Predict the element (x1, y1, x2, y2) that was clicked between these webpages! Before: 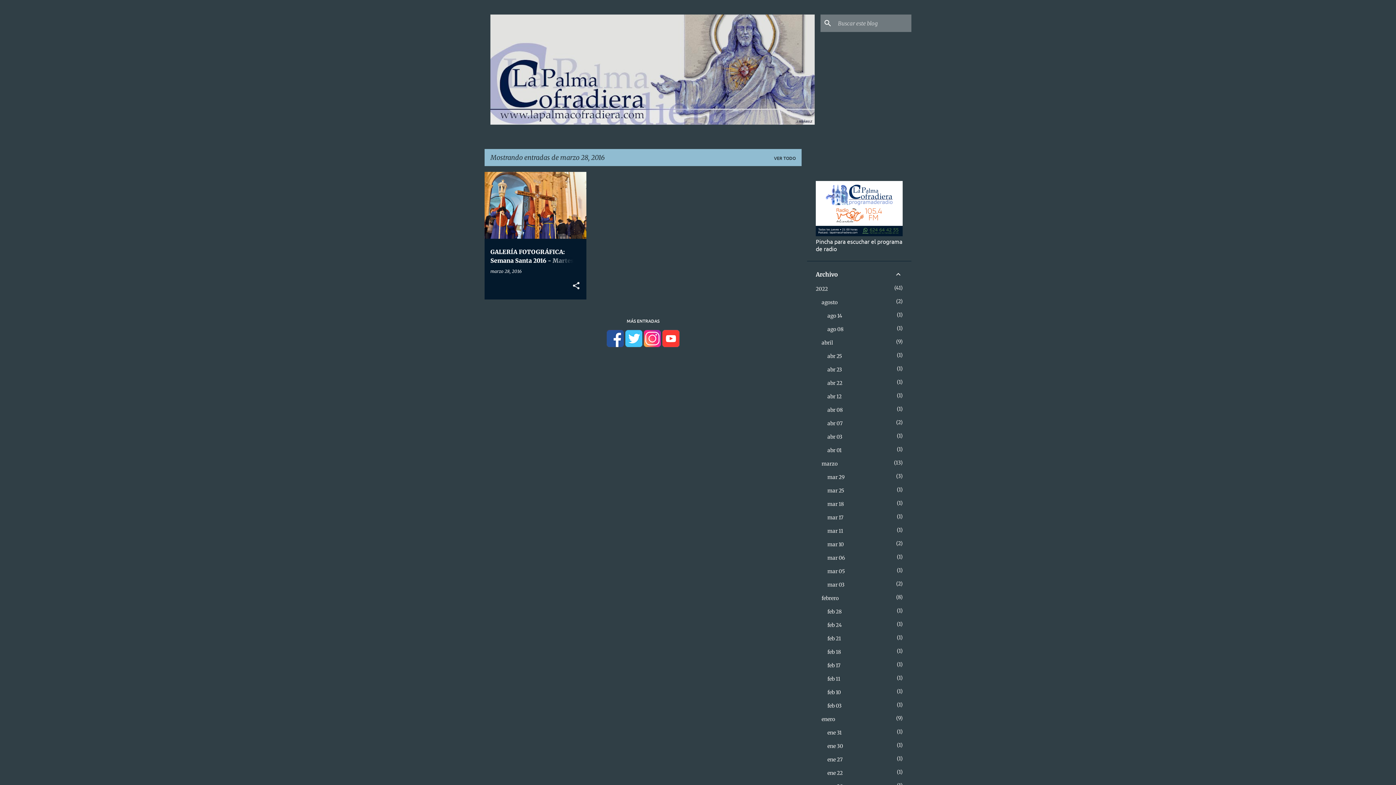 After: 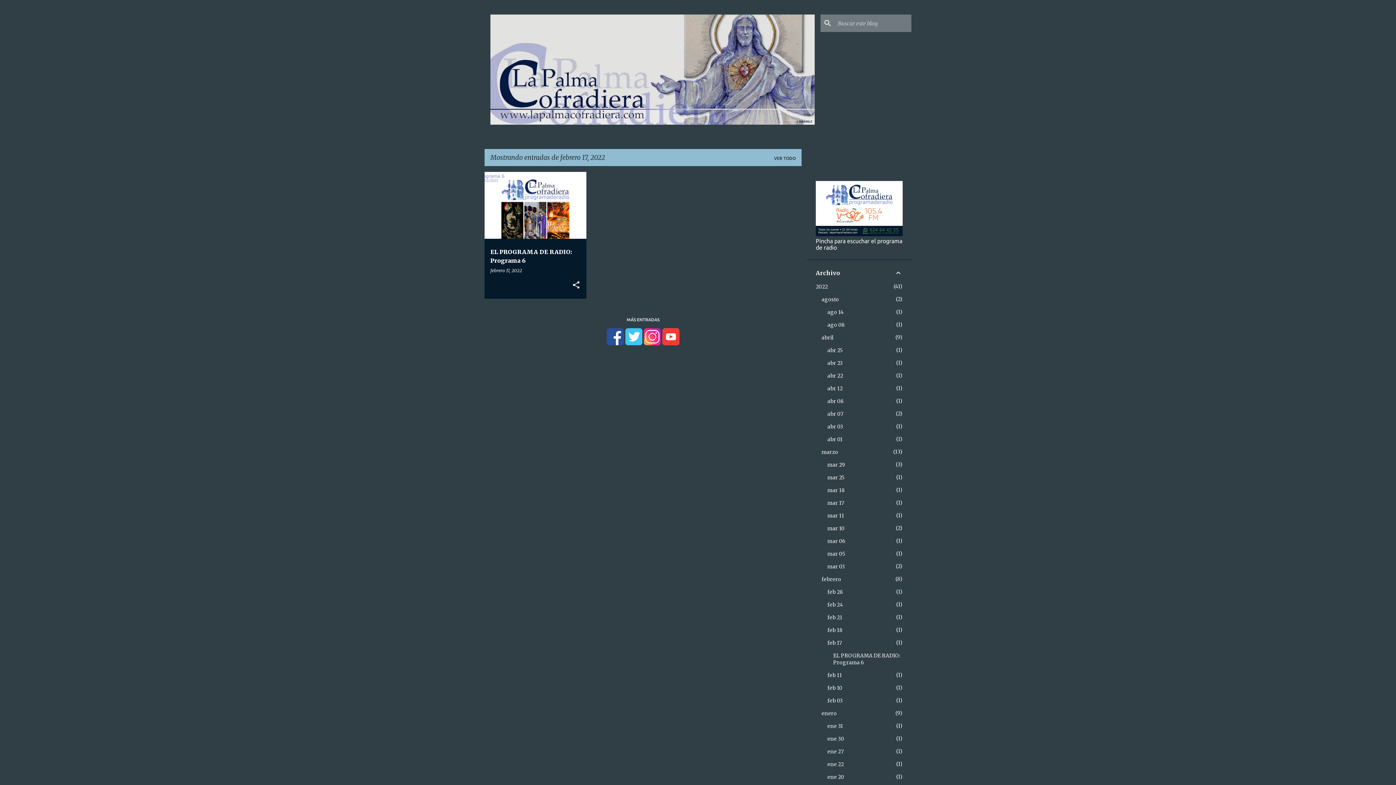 Action: label: feb 17
1 bbox: (827, 662, 840, 669)